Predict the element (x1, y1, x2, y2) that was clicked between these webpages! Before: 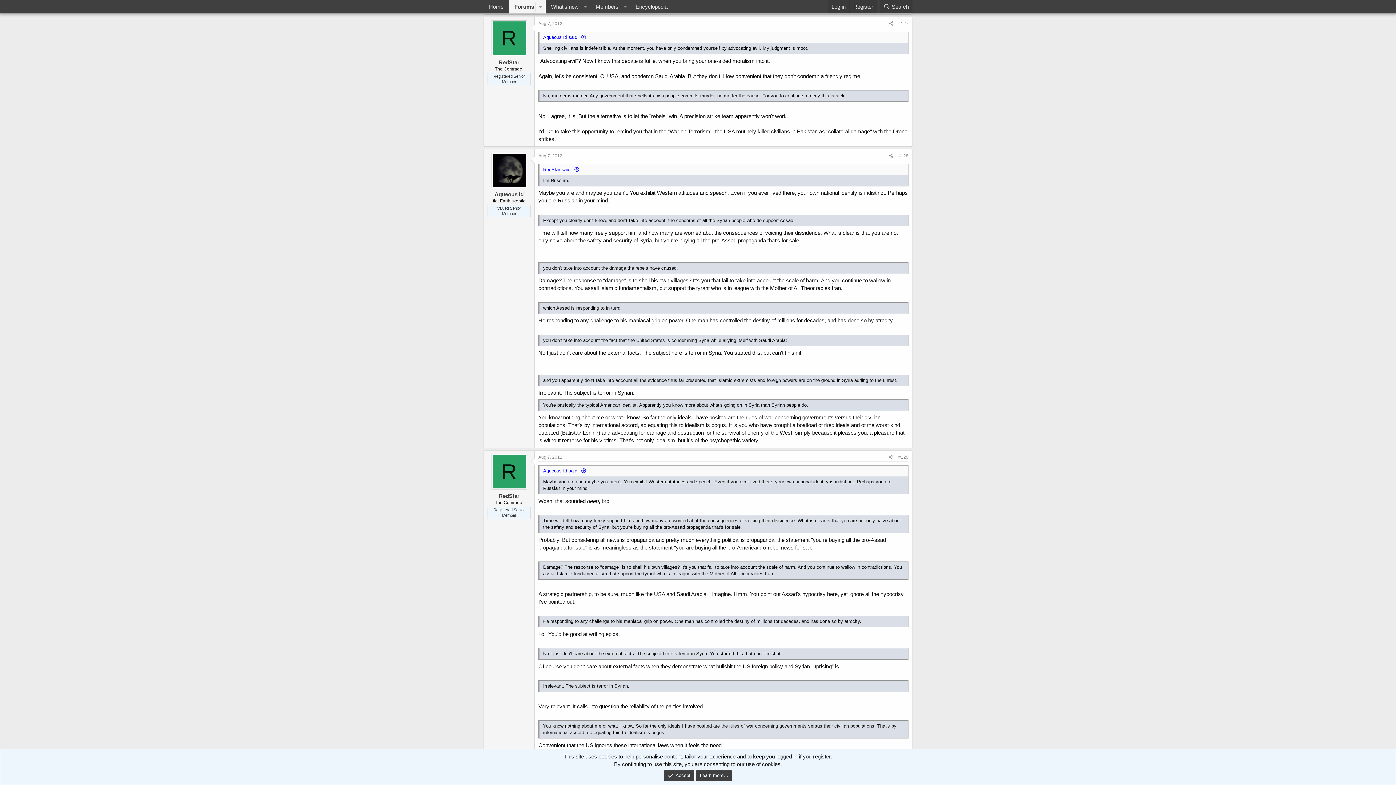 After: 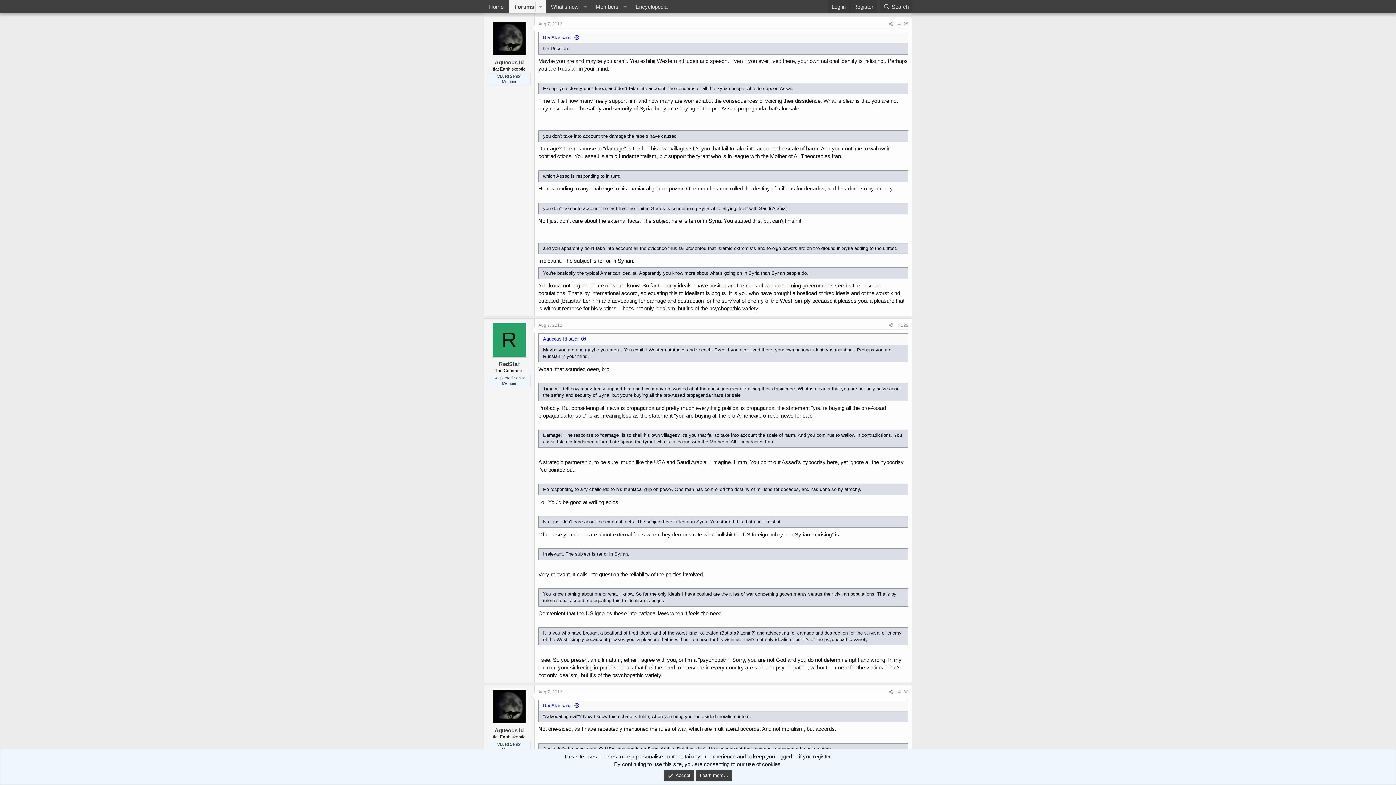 Action: label: Aqueous Id said: bbox: (543, 468, 586, 473)